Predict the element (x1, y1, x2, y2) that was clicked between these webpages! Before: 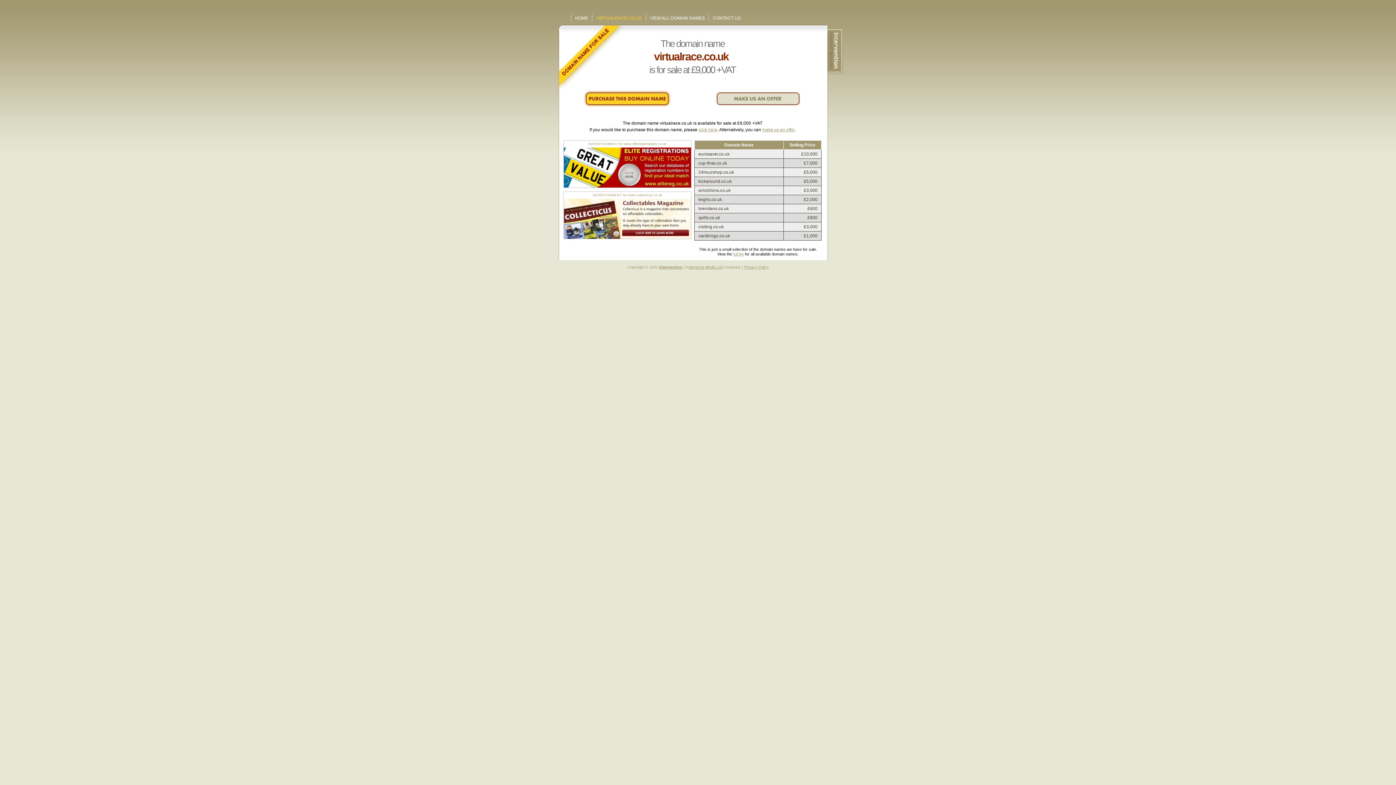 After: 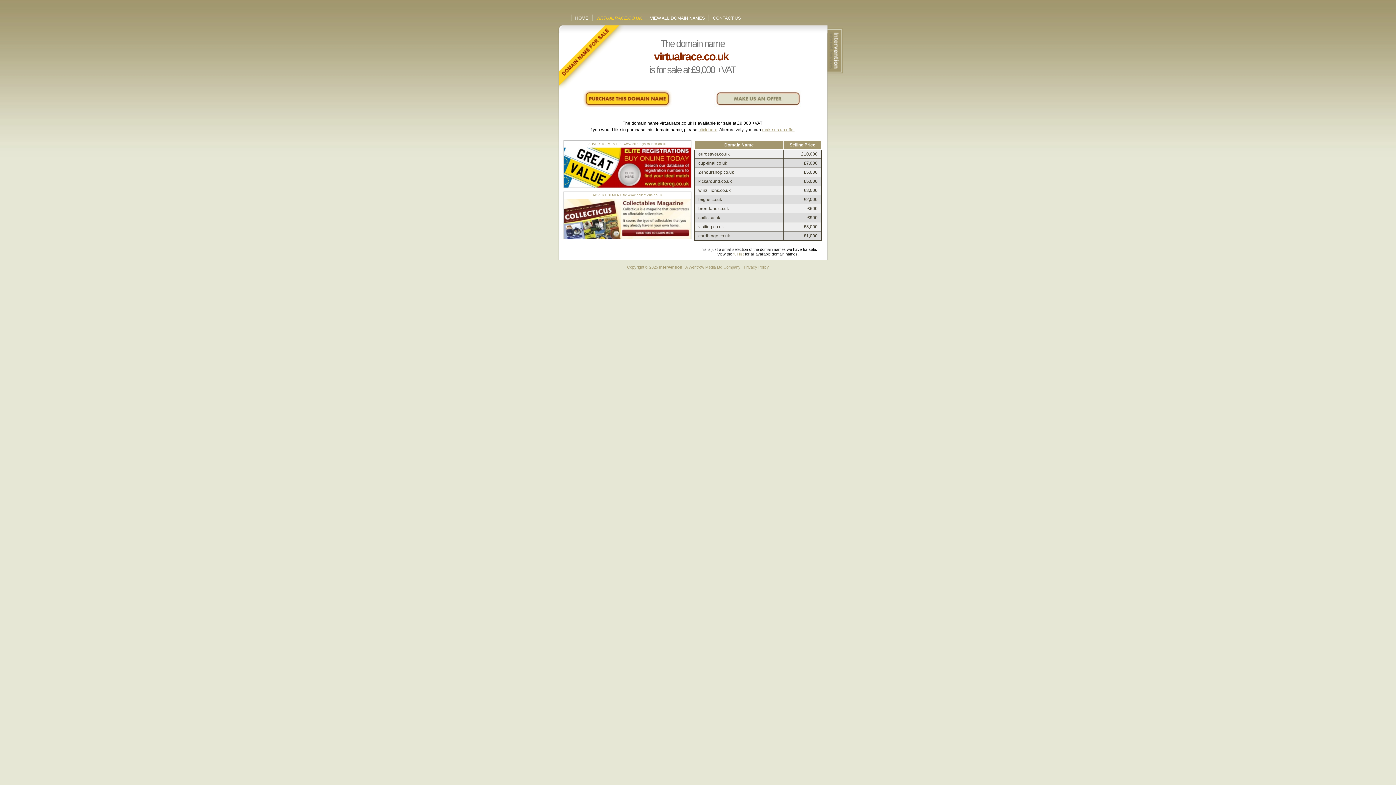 Action: bbox: (592, 14, 645, 21) label: VIRTUALRACE.CO.UK